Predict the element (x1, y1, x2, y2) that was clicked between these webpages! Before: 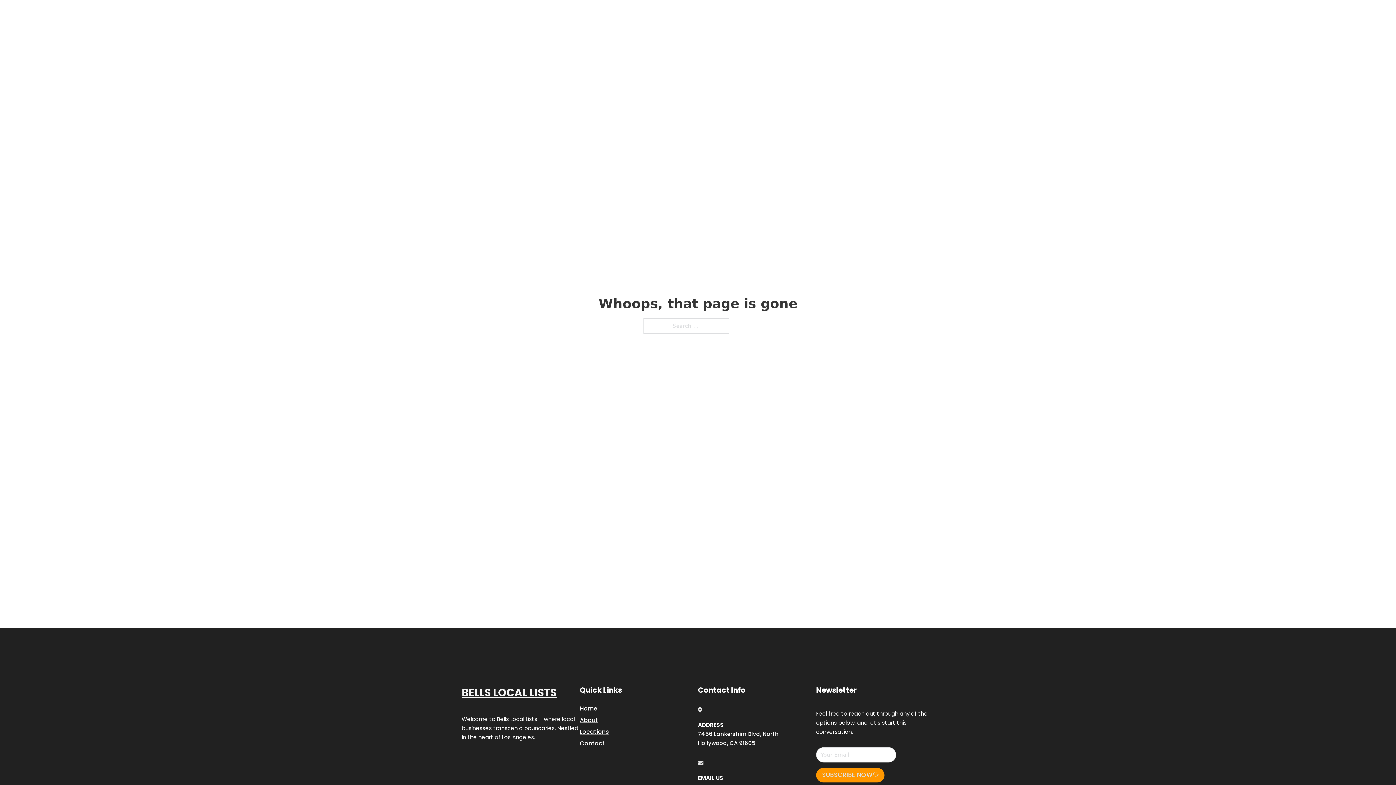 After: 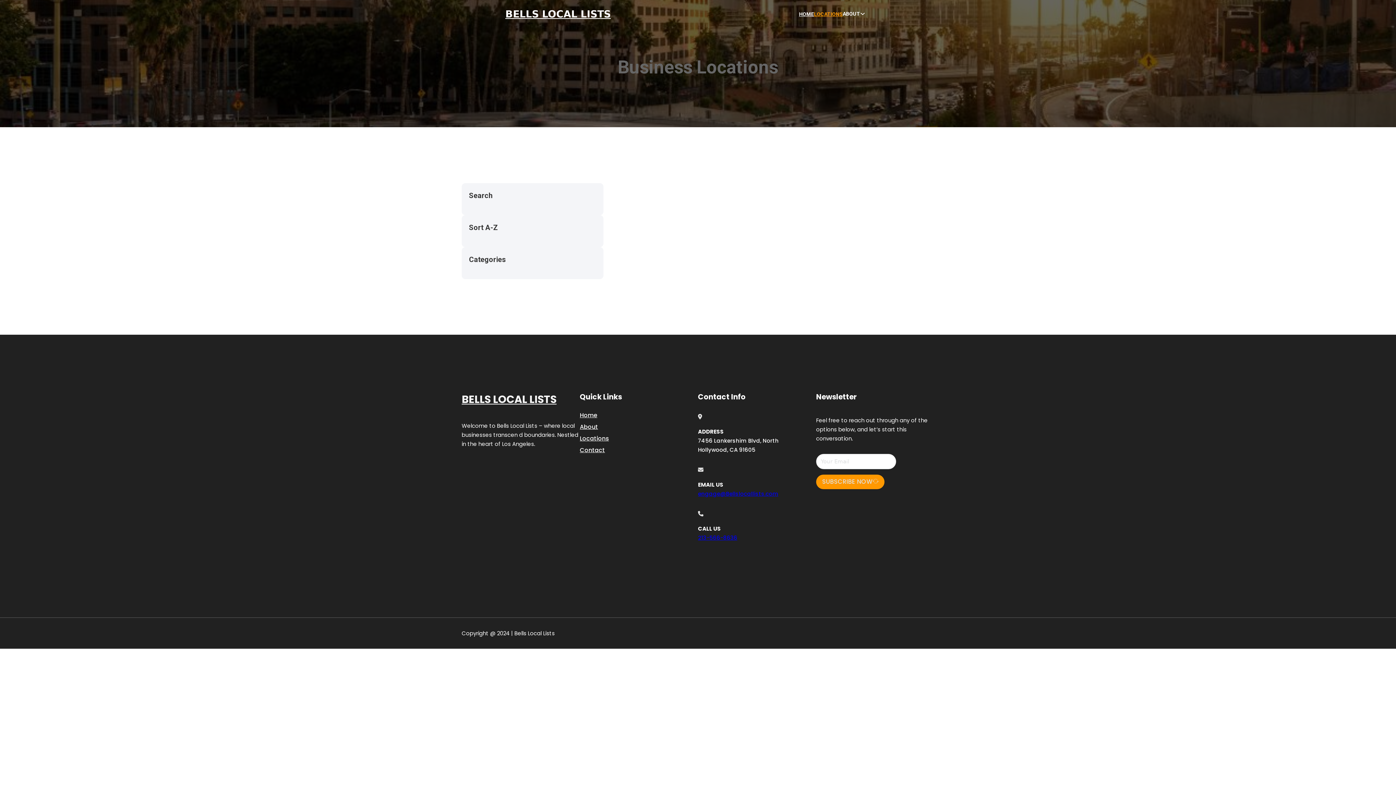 Action: label: LOCATIONS bbox: (814, 10, 842, 18)